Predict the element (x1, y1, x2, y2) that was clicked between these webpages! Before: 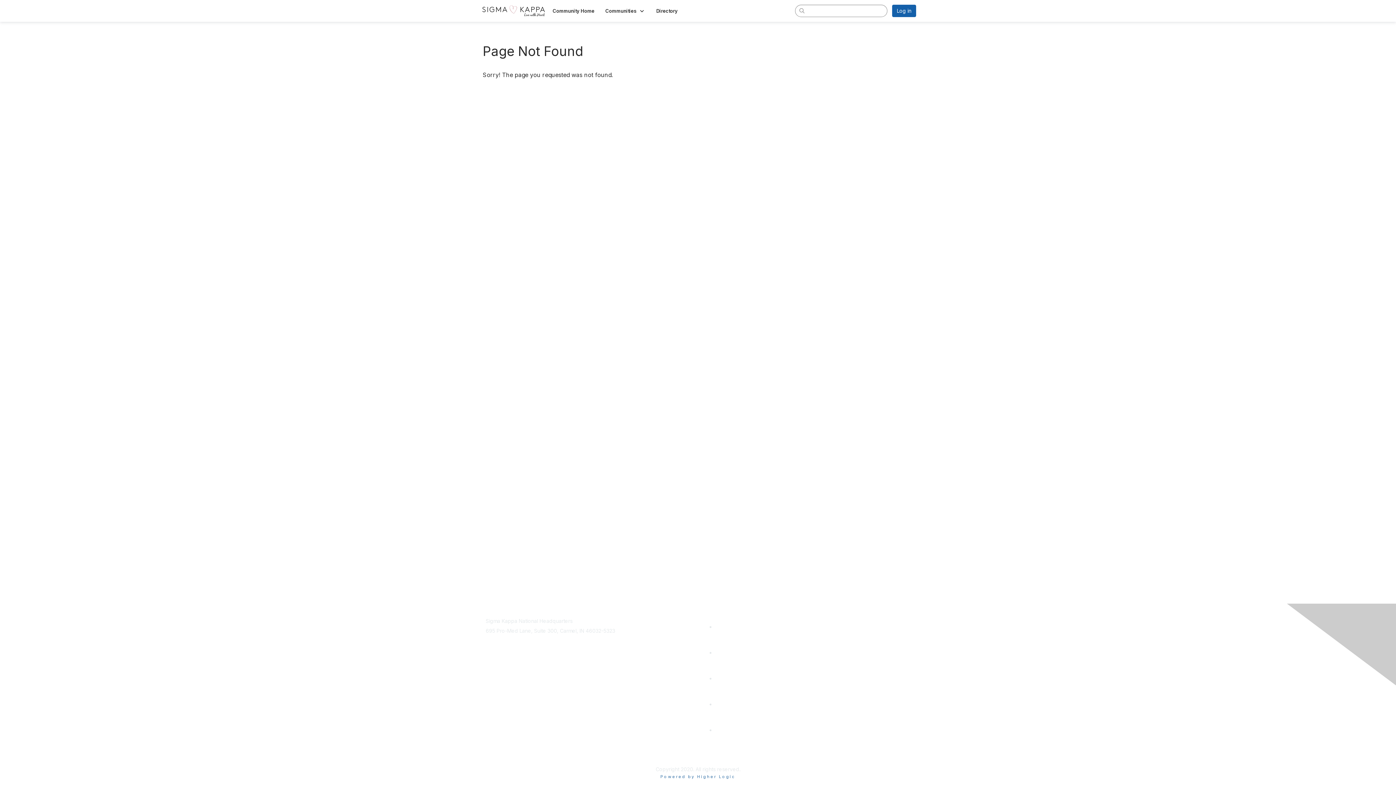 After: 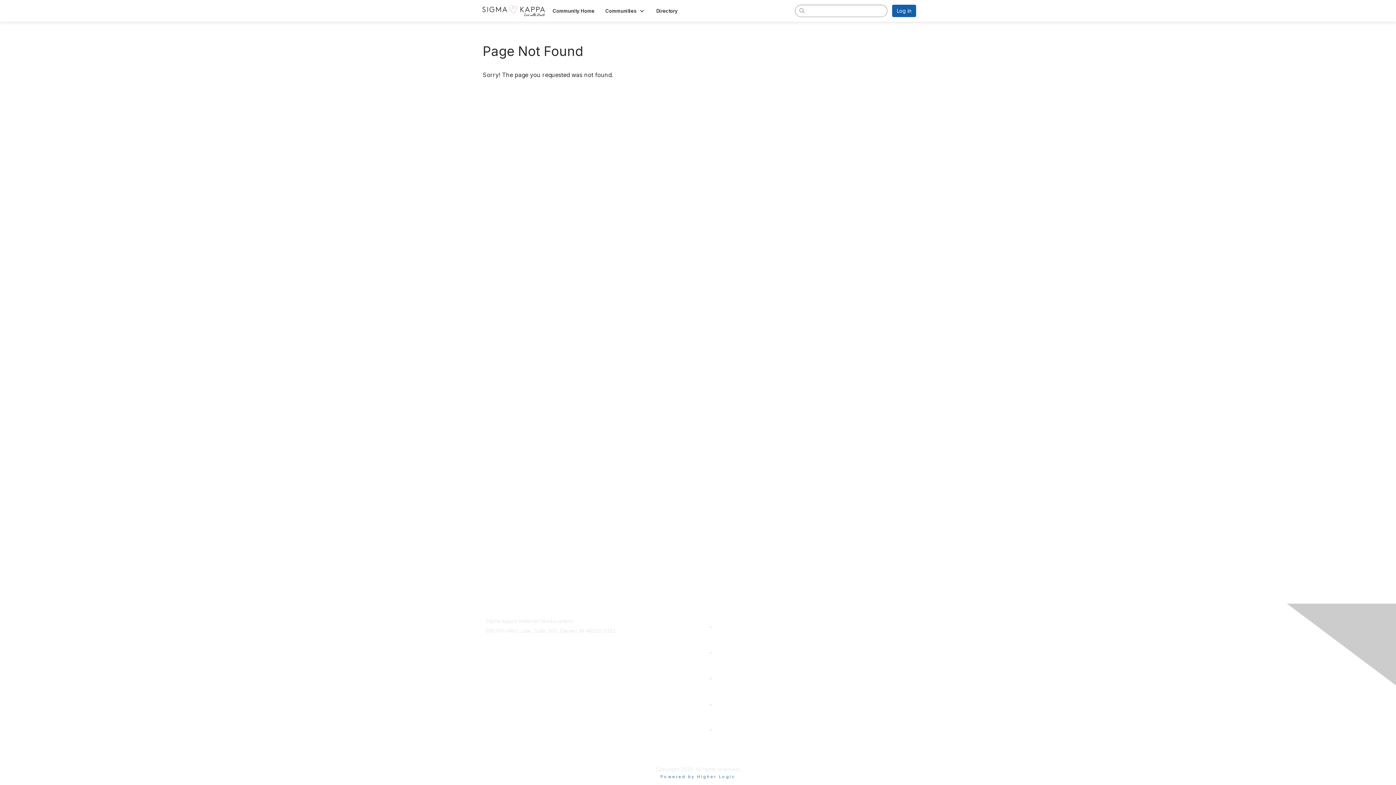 Action: bbox: (715, 727, 741, 733)